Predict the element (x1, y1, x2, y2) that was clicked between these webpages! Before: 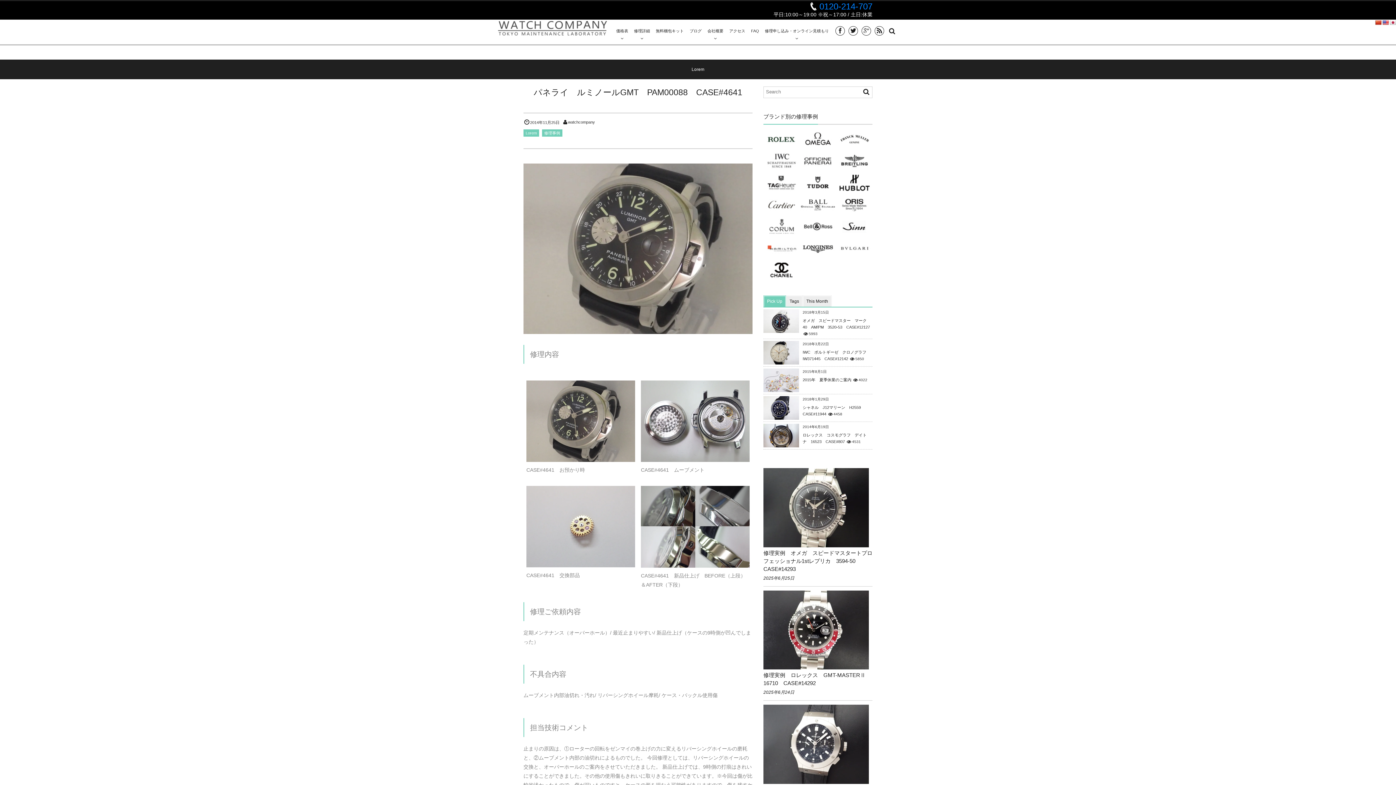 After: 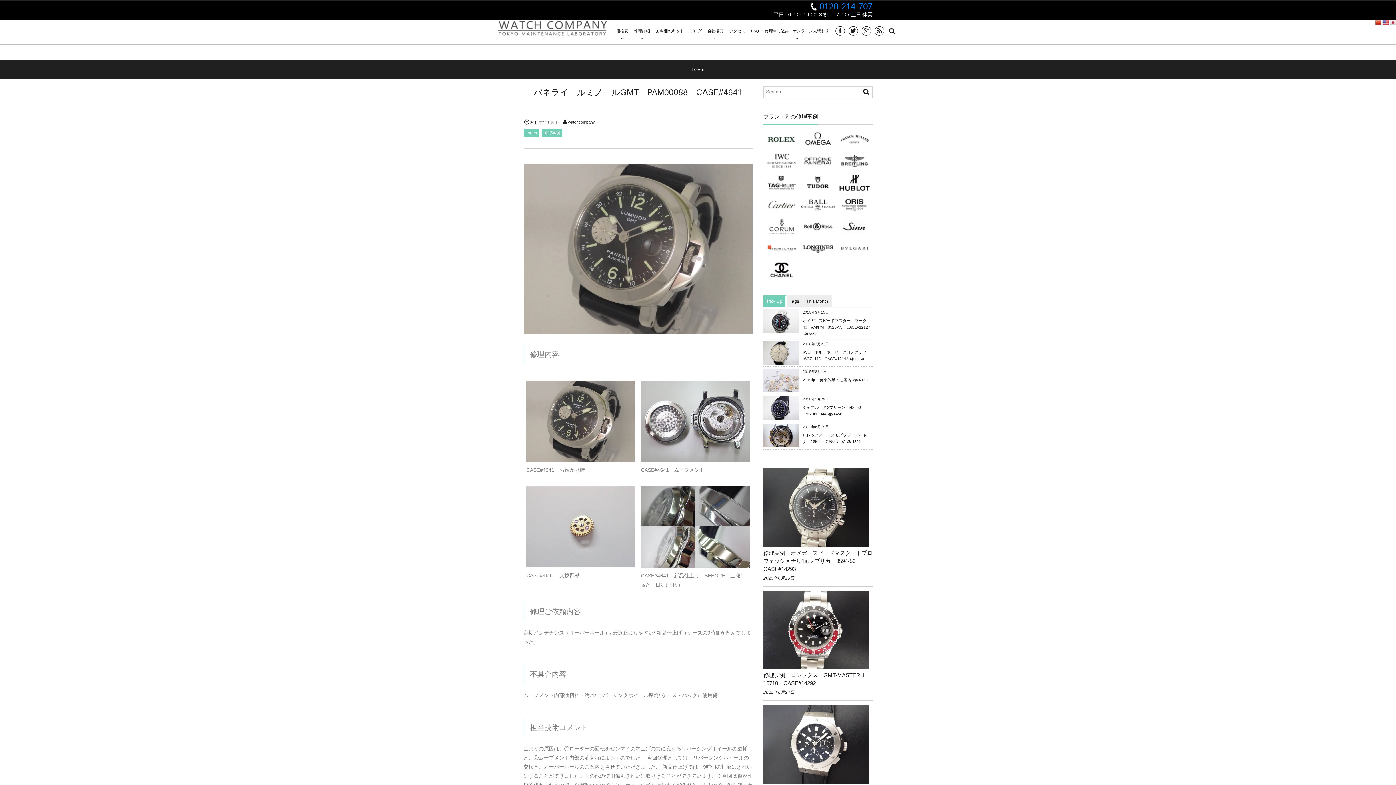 Action: bbox: (1375, 19, 1381, 25)